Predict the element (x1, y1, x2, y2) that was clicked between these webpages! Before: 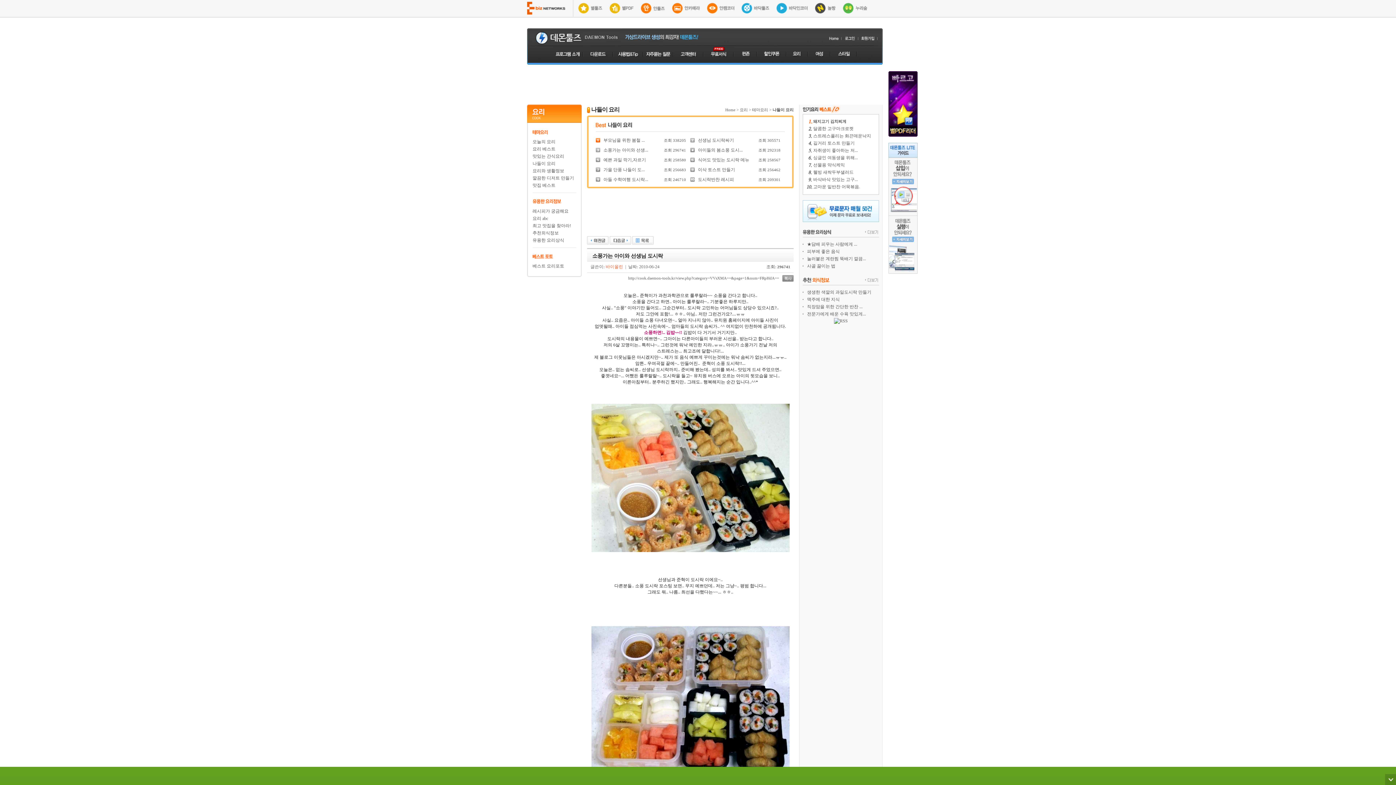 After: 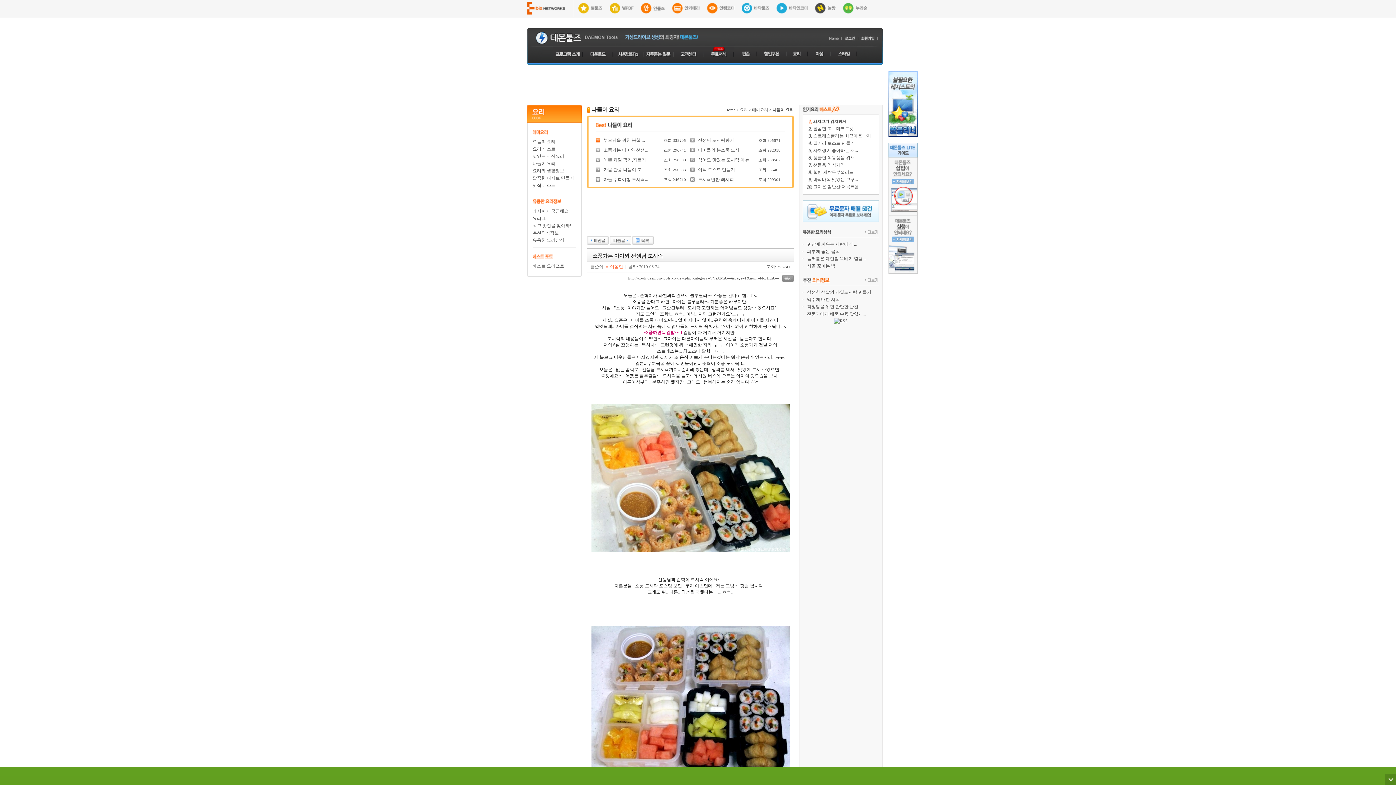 Action: bbox: (776, 5, 808, 10)